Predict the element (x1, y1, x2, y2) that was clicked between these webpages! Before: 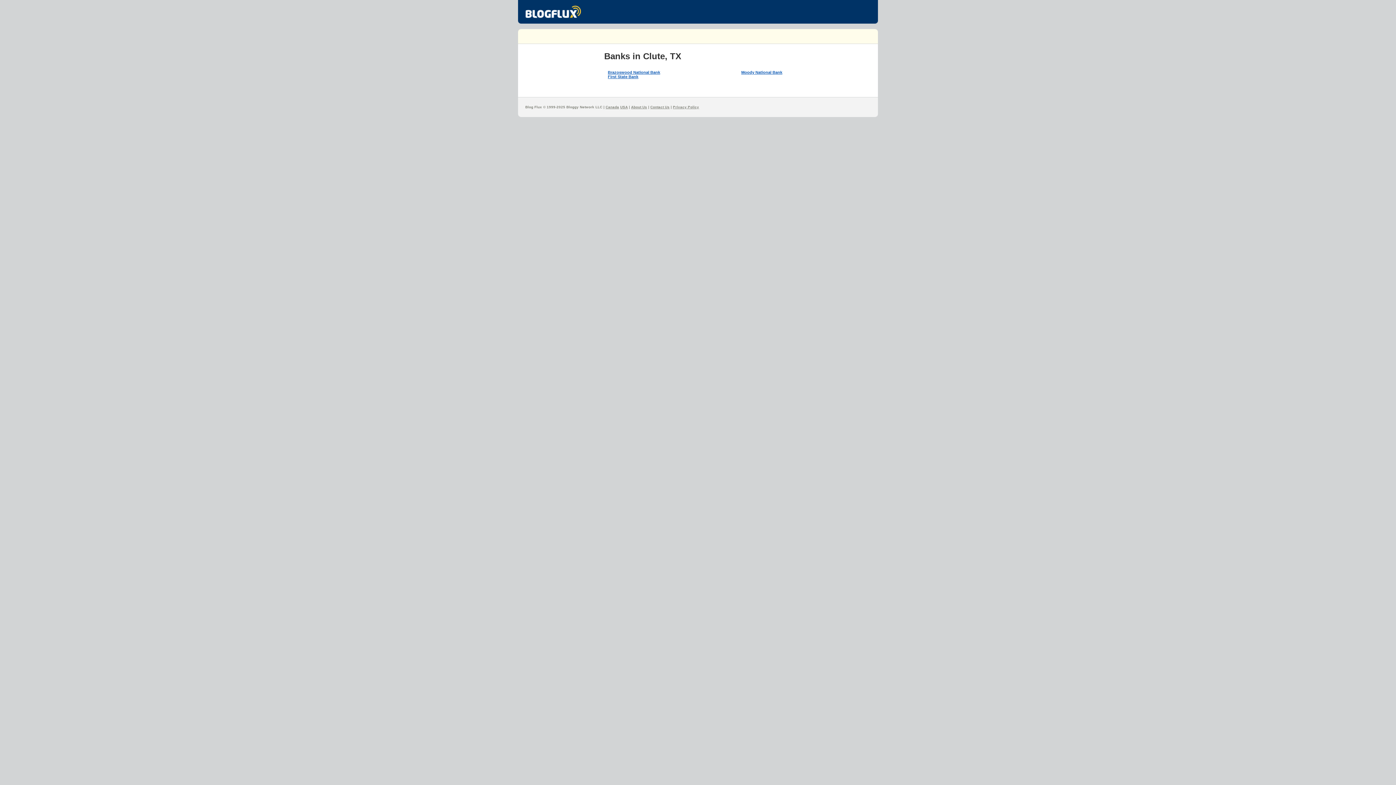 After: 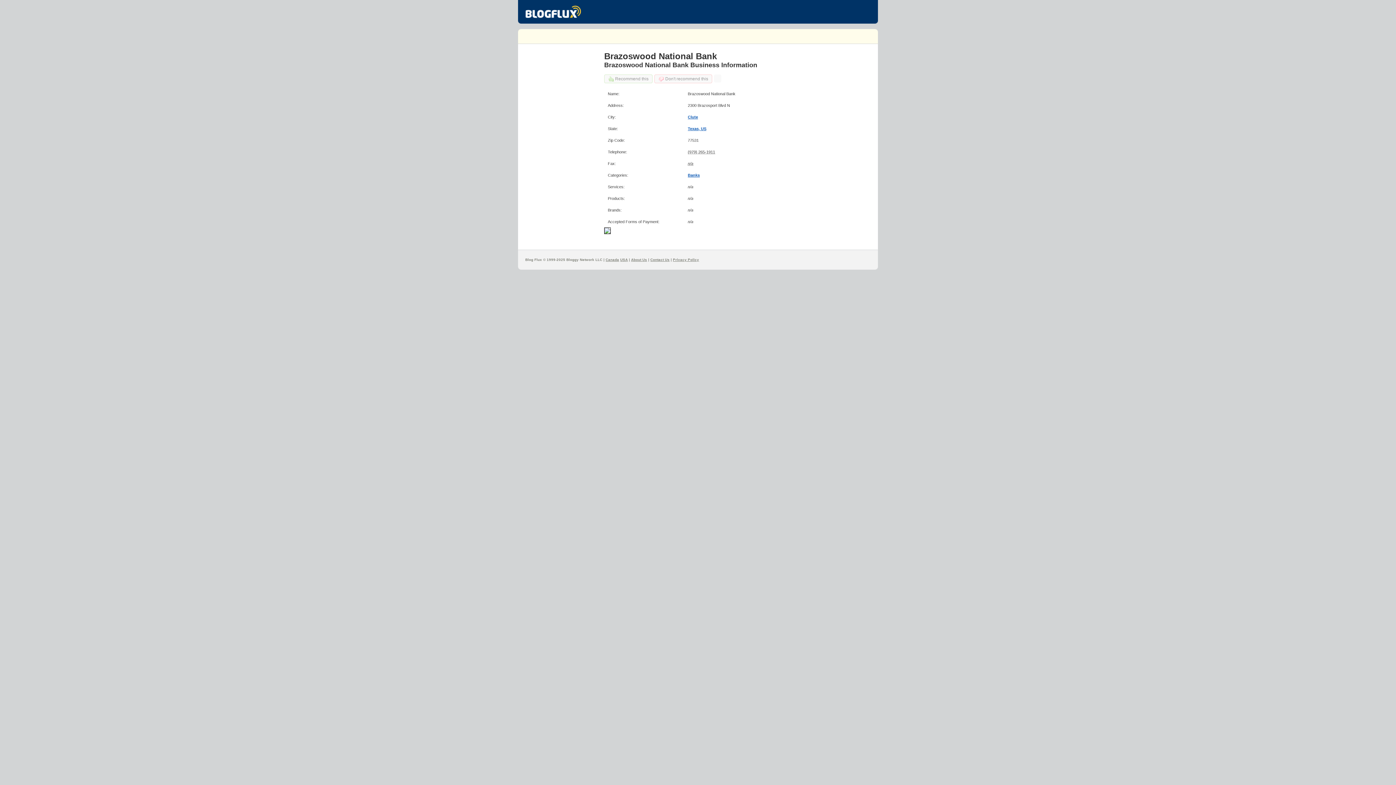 Action: bbox: (608, 70, 660, 74) label: Brazoswood National Bank